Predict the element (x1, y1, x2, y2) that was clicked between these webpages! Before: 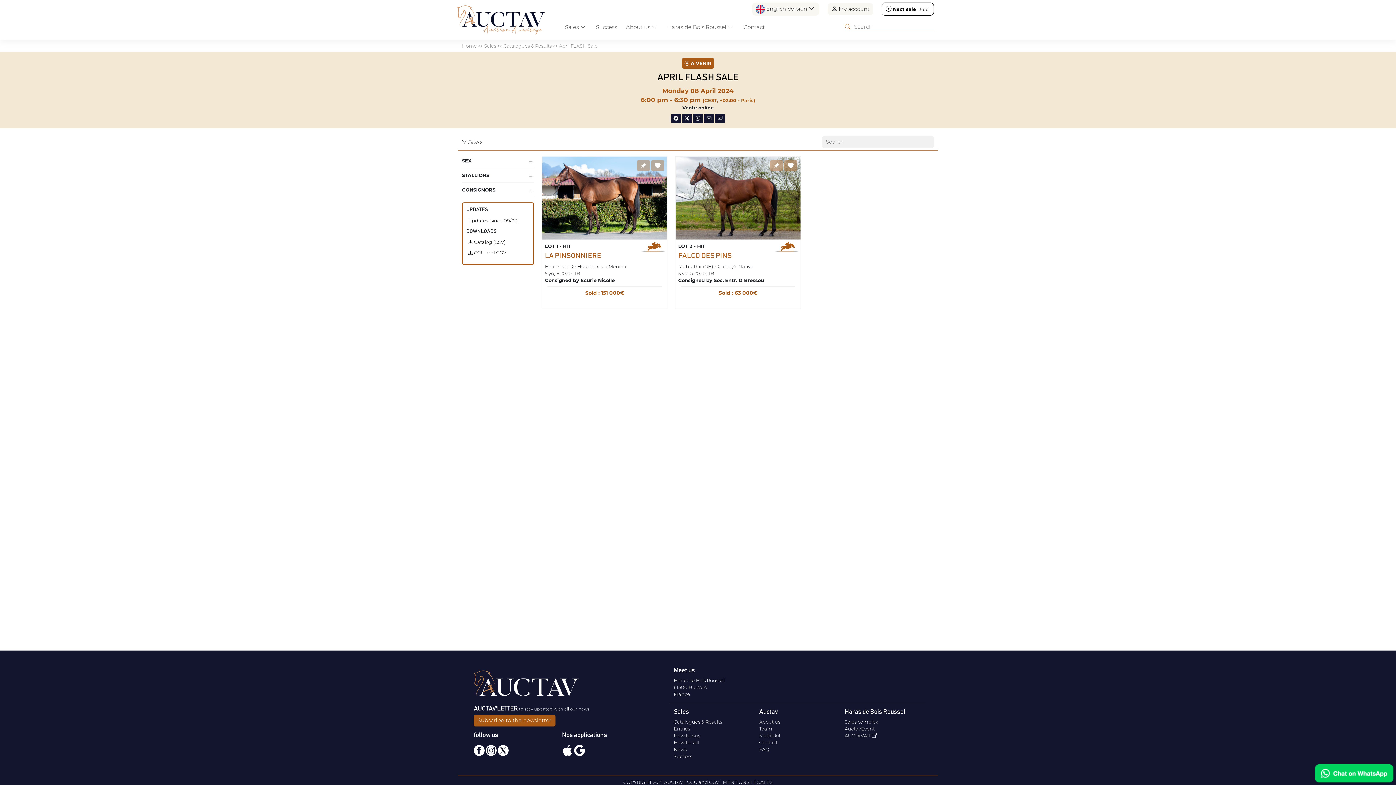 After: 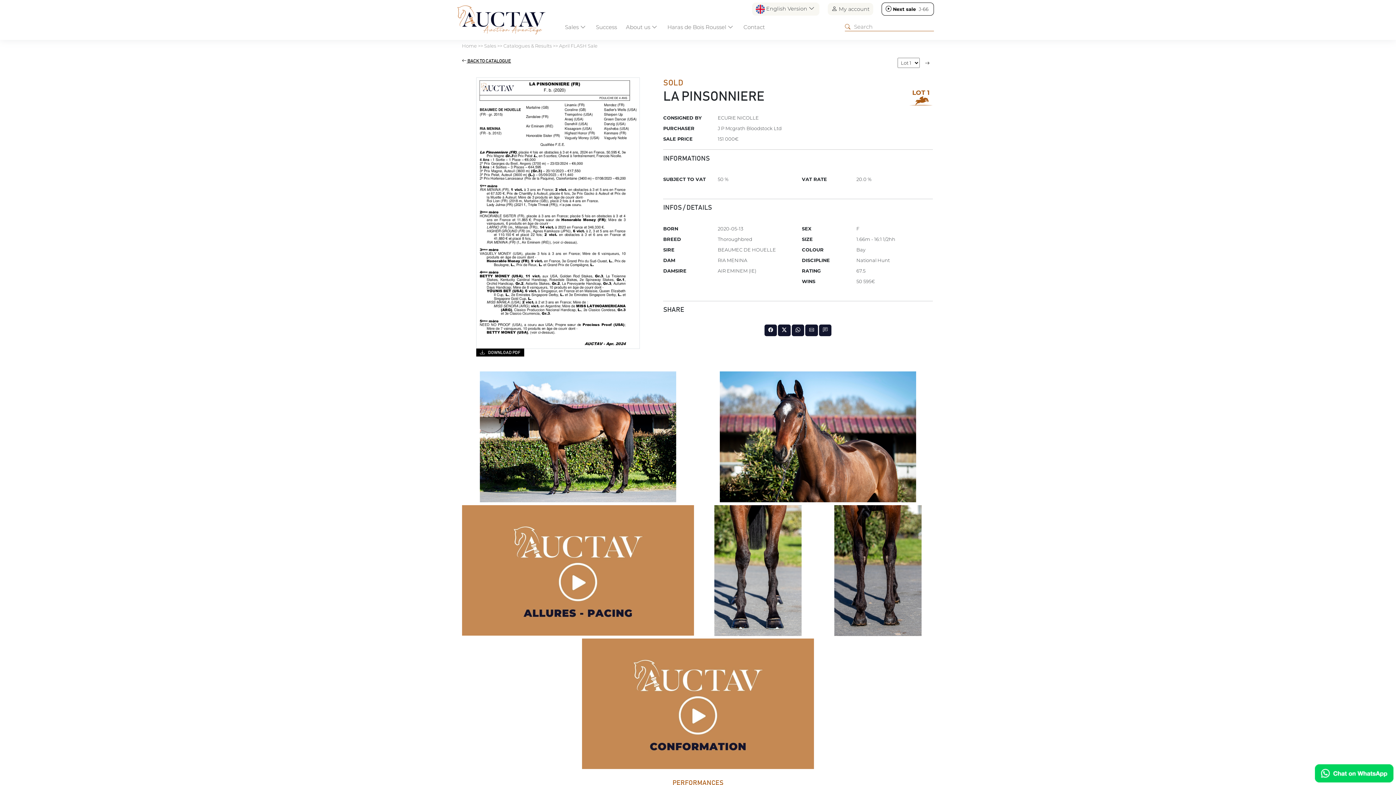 Action: bbox: (545, 251, 664, 260) label: LA PINSONNIERE